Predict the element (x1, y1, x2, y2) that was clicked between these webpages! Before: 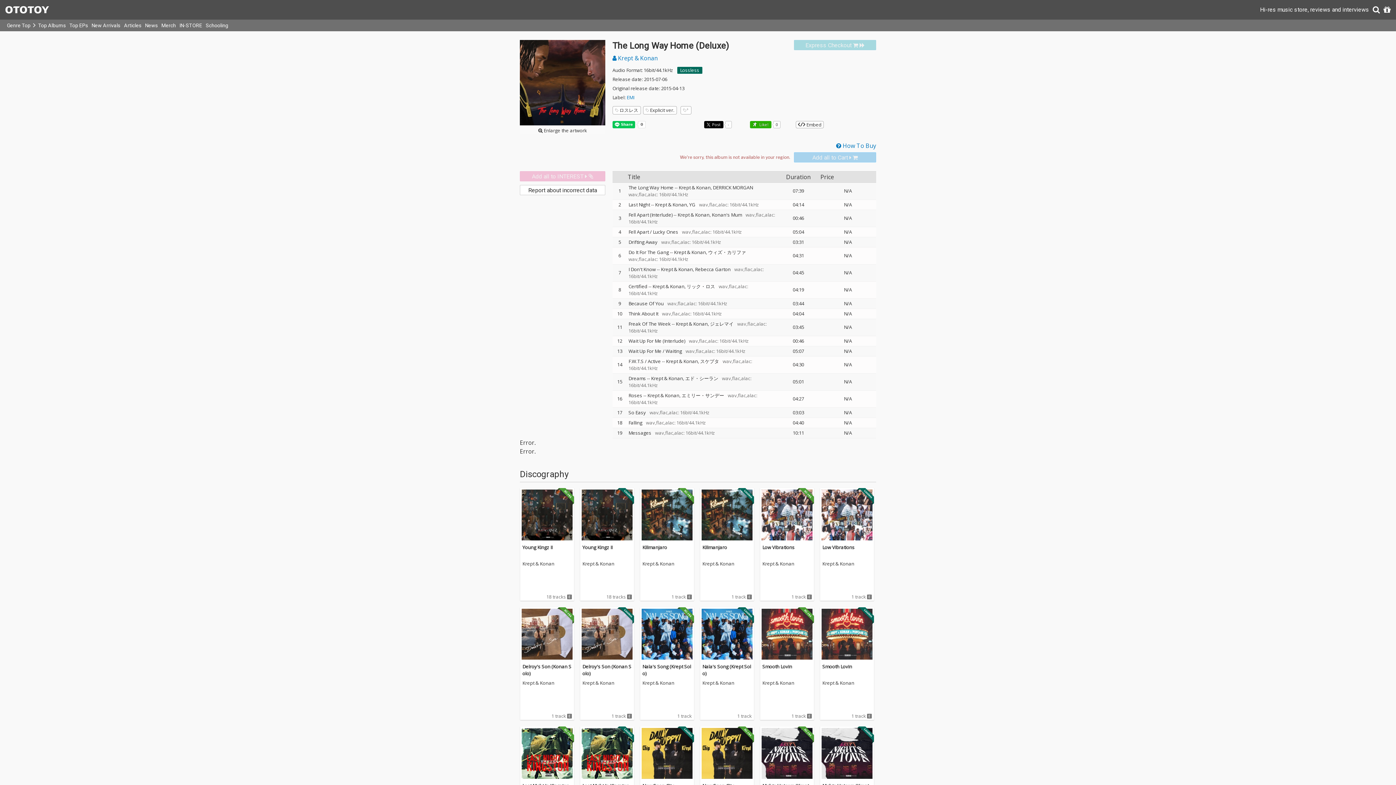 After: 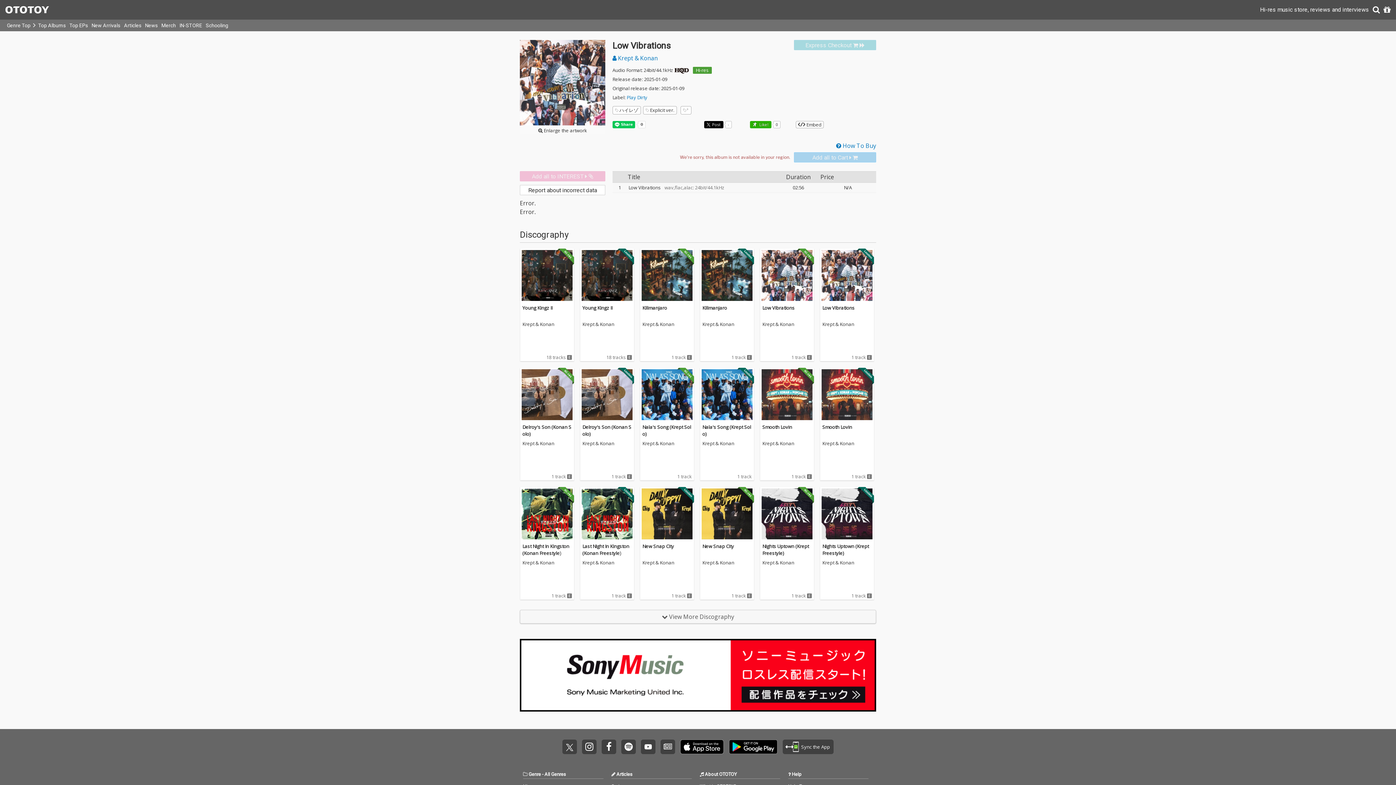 Action: bbox: (760, 488, 814, 542)